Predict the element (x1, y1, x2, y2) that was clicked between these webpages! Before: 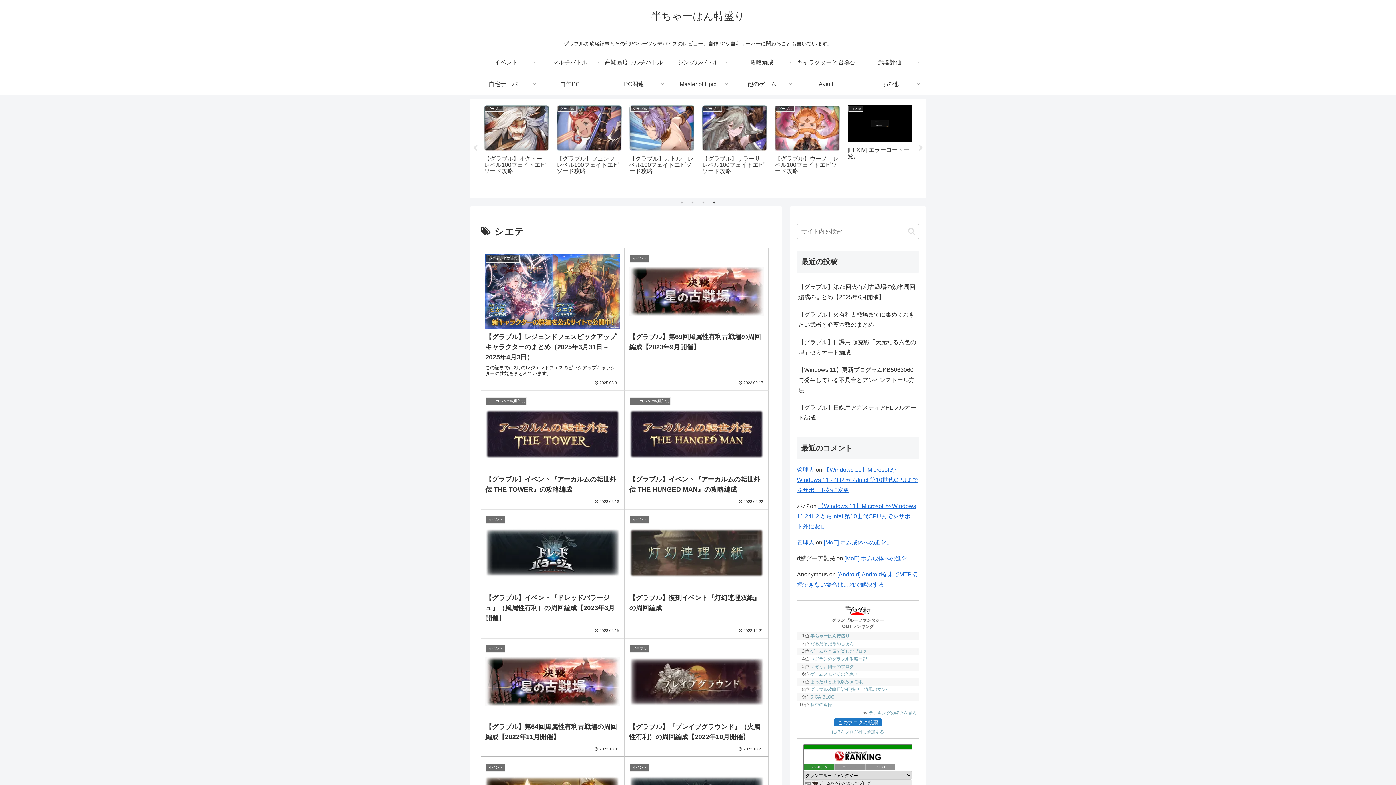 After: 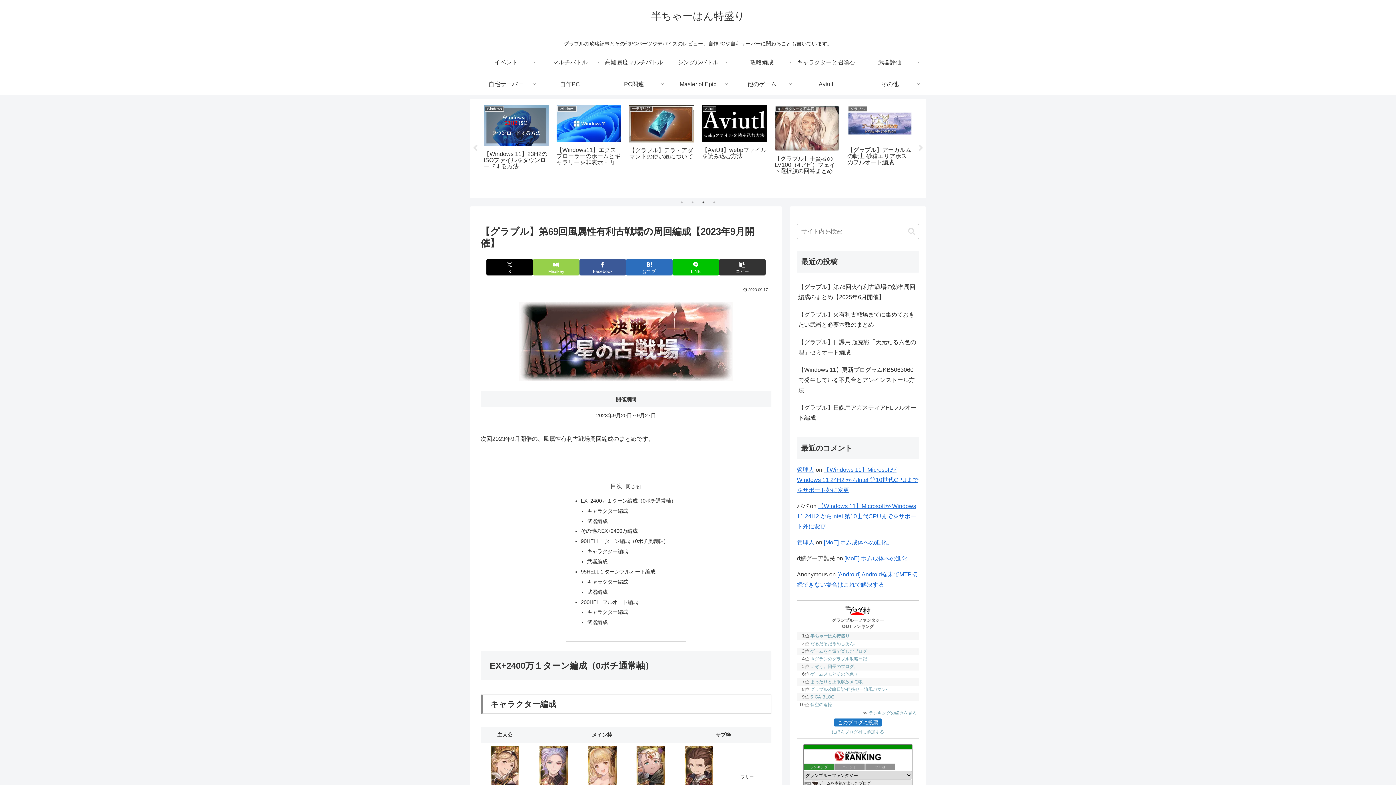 Action: label: イベント
【グラブル】第69回風属性有利古戦場の周回編成【2023年9月開催】
2023.09.17 bbox: (624, 248, 768, 390)